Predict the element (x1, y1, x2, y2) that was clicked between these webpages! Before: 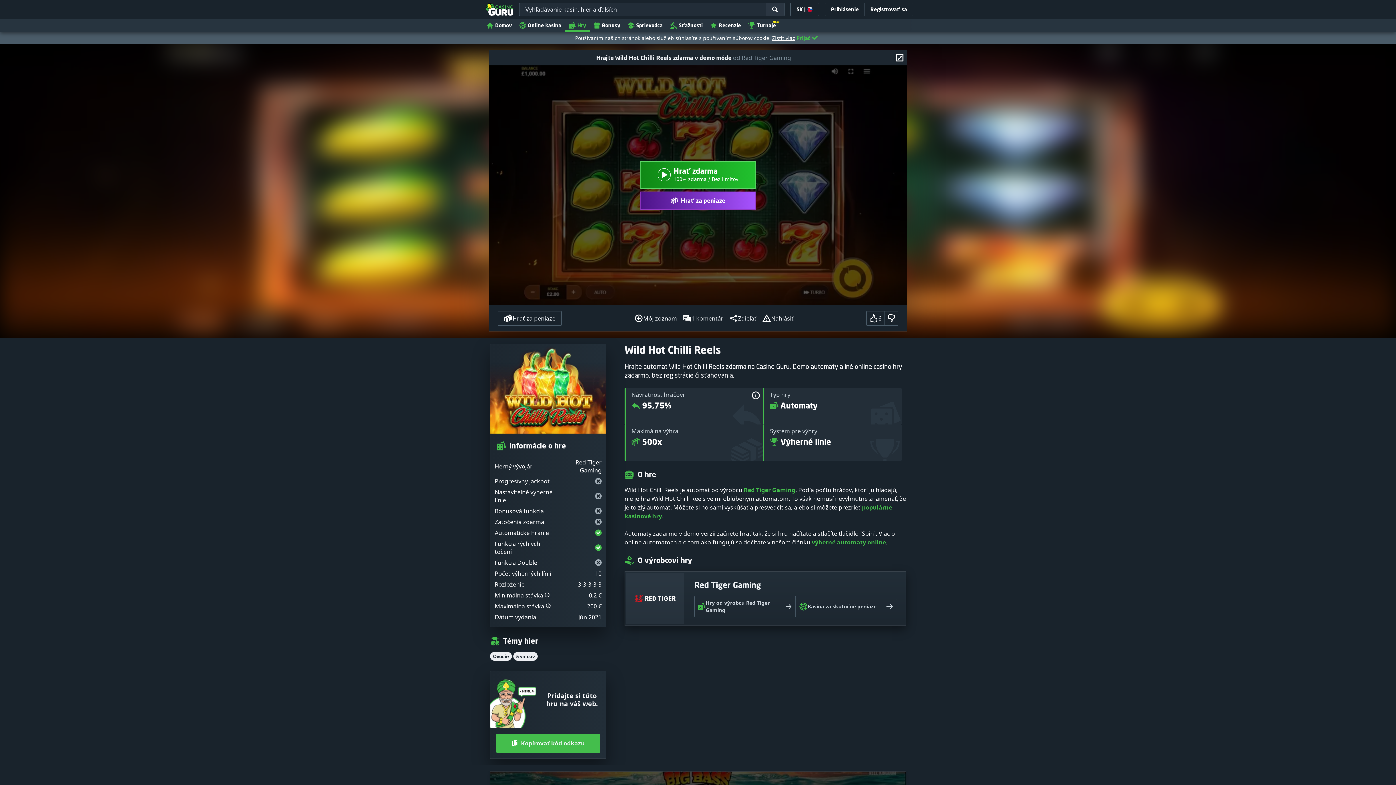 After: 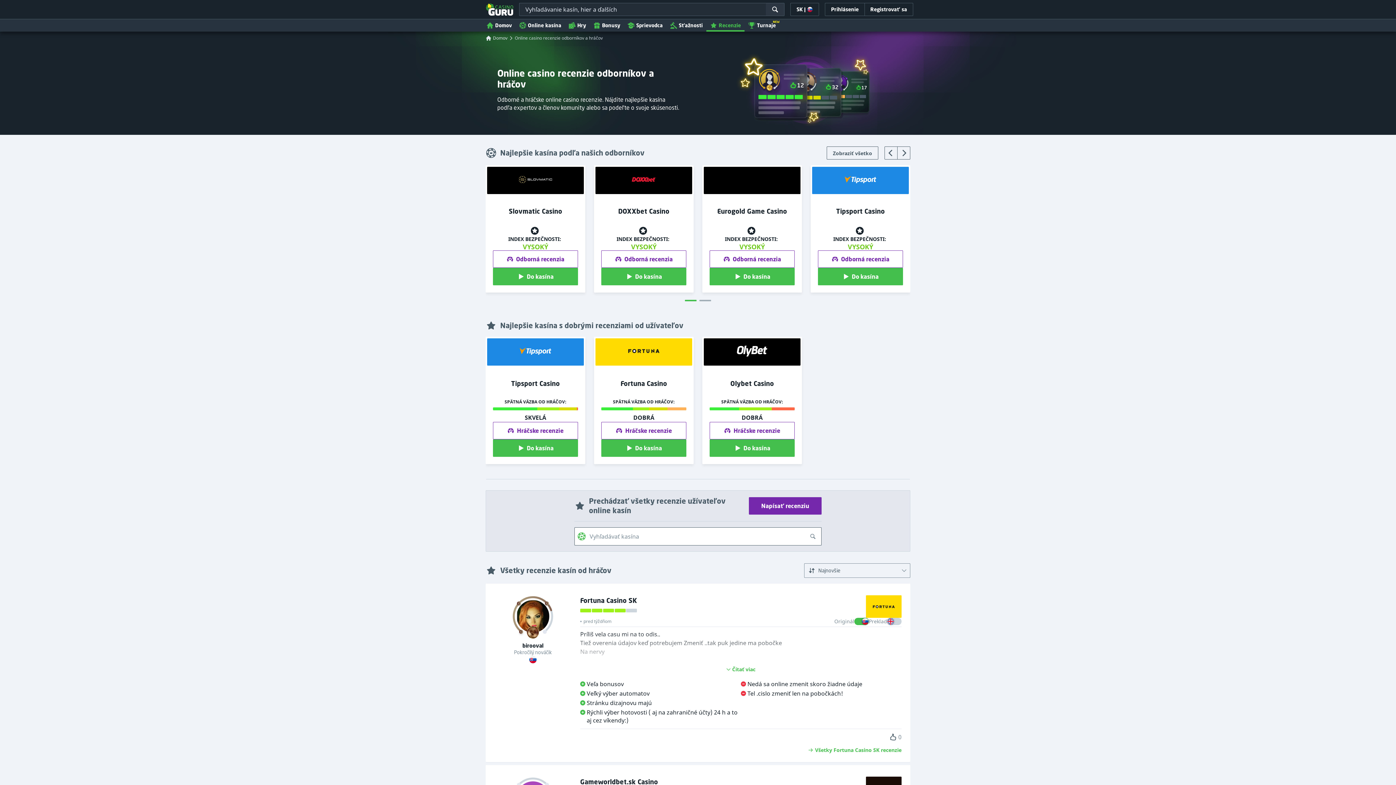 Action: bbox: (706, 18, 744, 31) label: Recenzie